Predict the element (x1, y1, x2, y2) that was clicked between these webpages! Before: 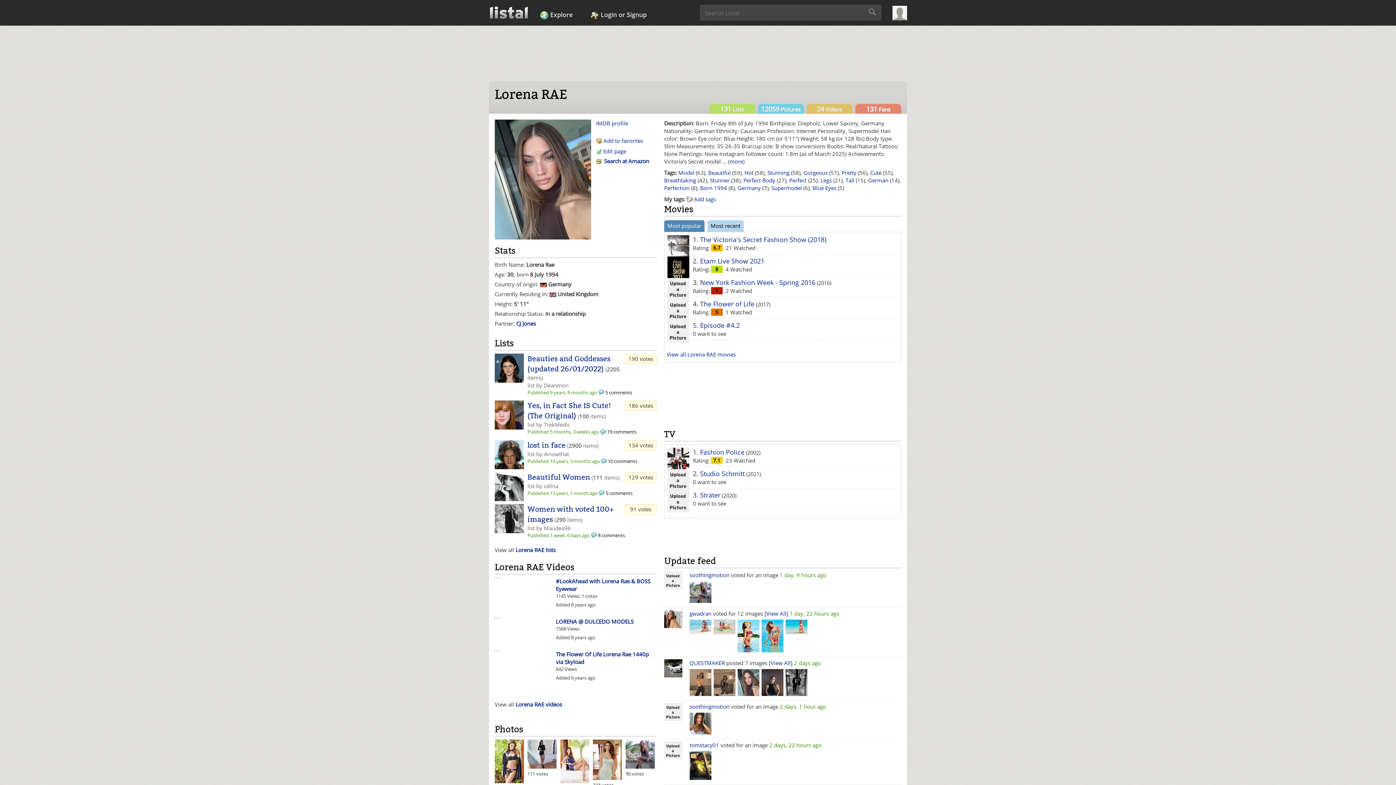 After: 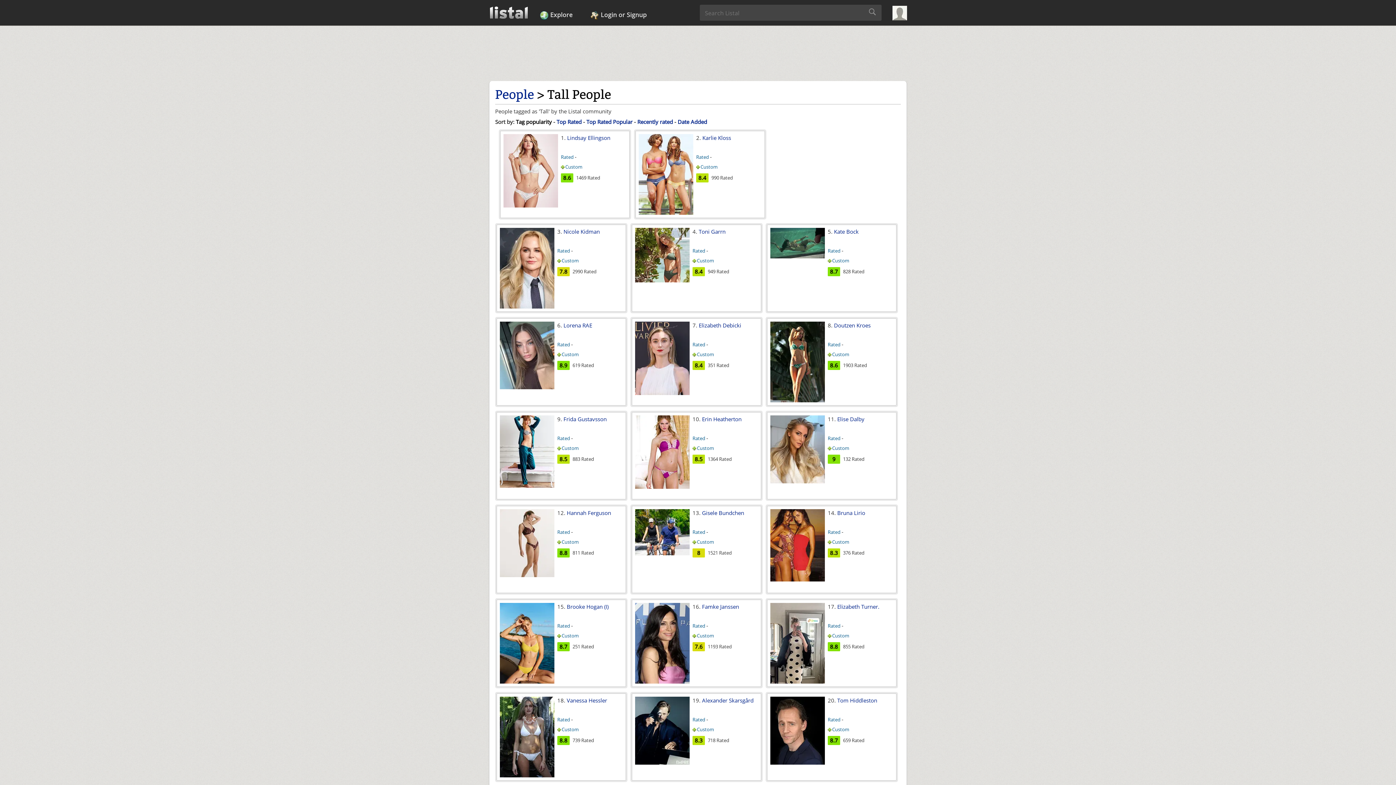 Action: label: Tall bbox: (845, 176, 854, 184)